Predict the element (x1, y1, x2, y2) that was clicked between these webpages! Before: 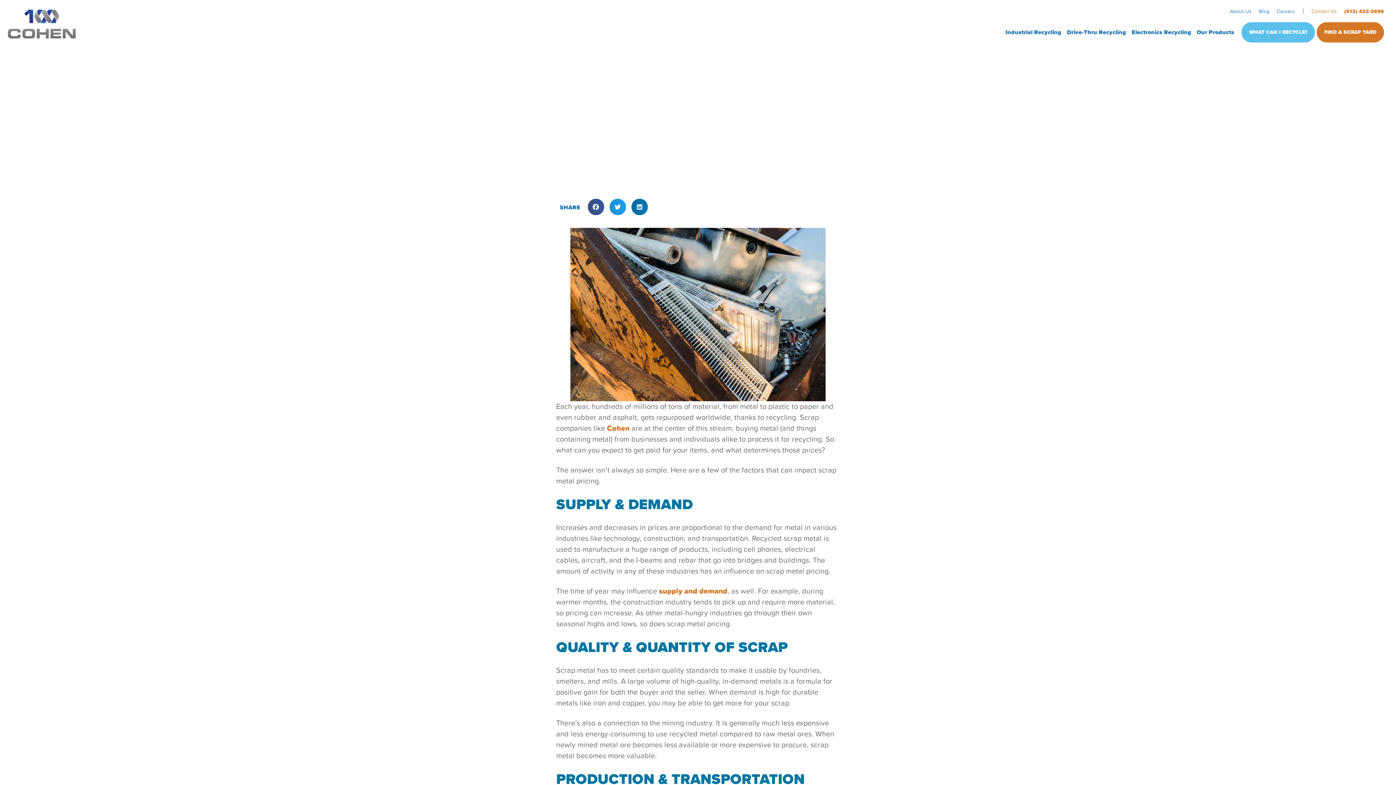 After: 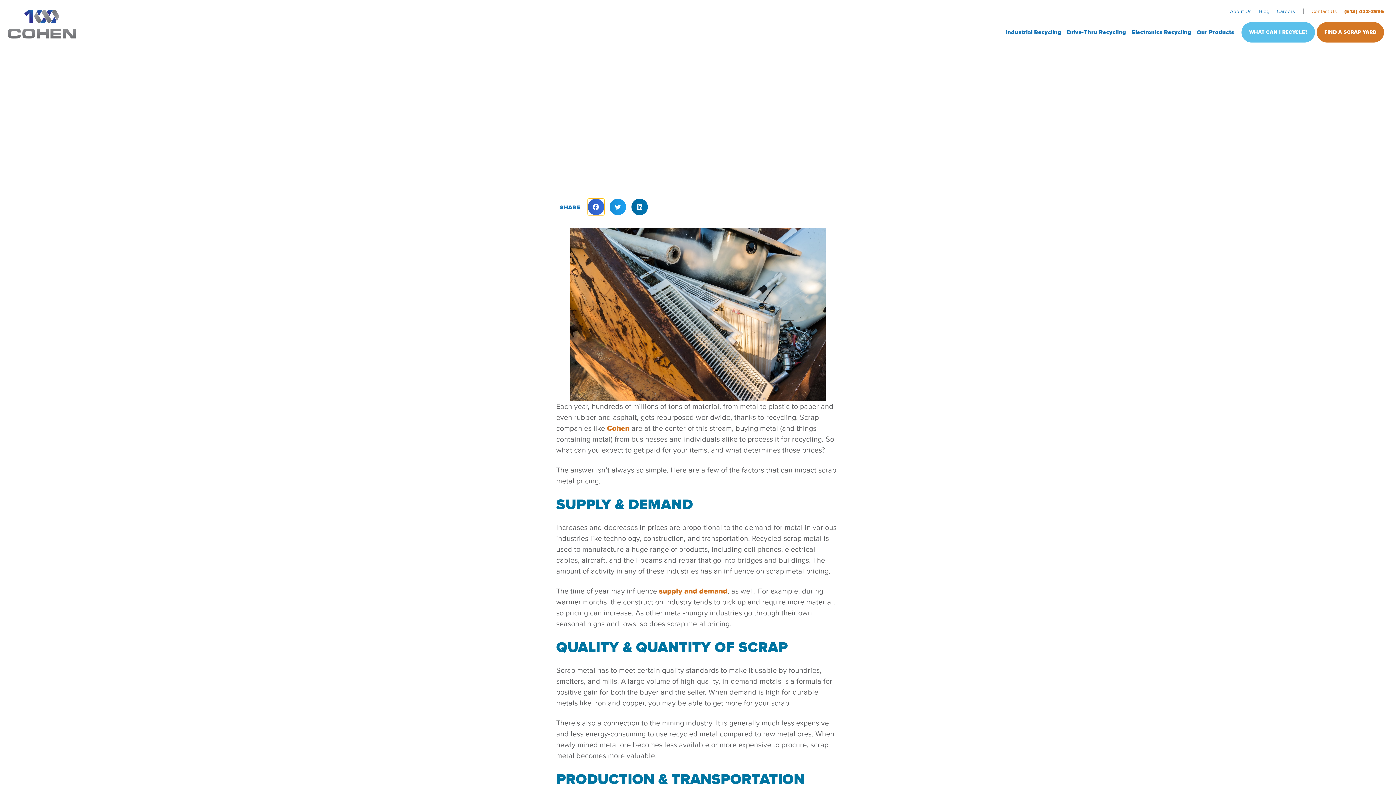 Action: label: Share on facebook bbox: (587, 199, 604, 215)